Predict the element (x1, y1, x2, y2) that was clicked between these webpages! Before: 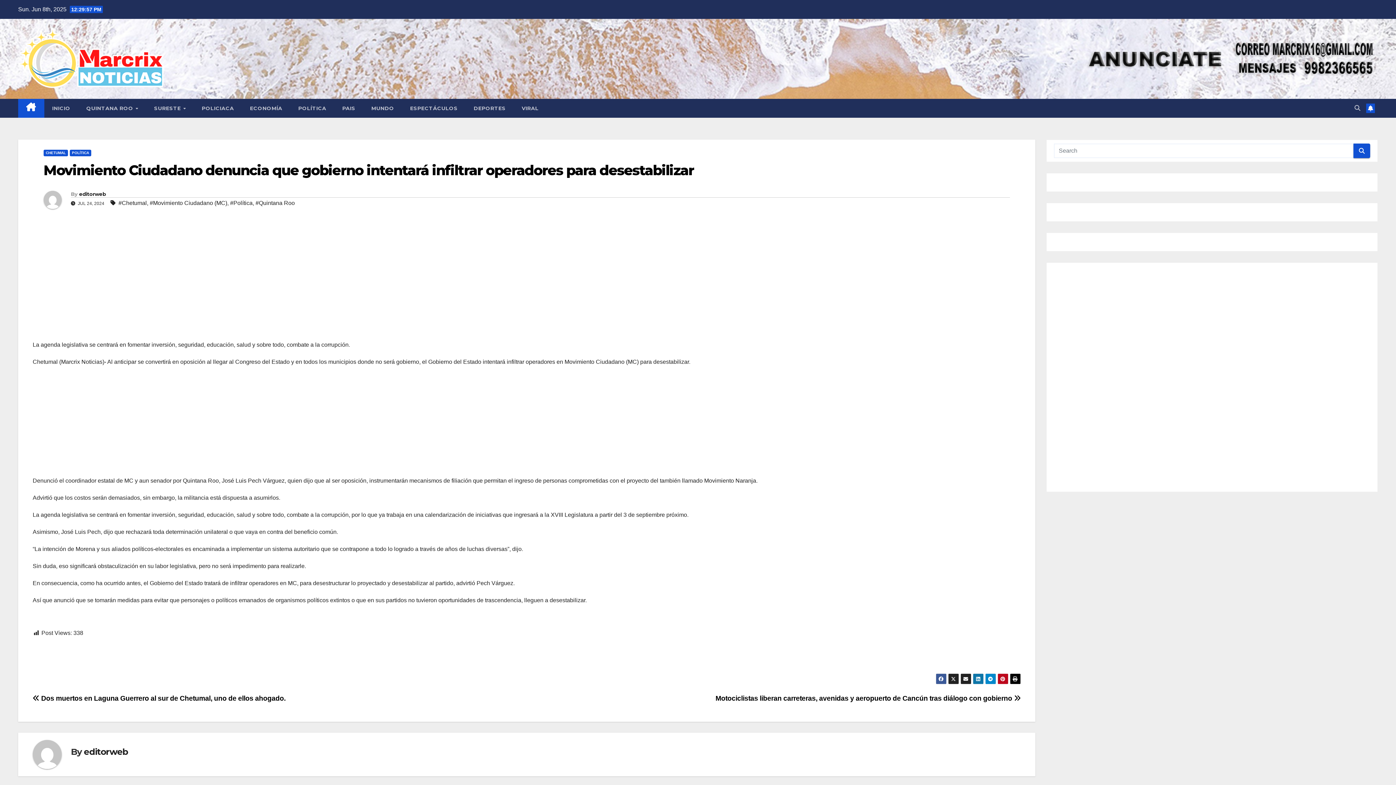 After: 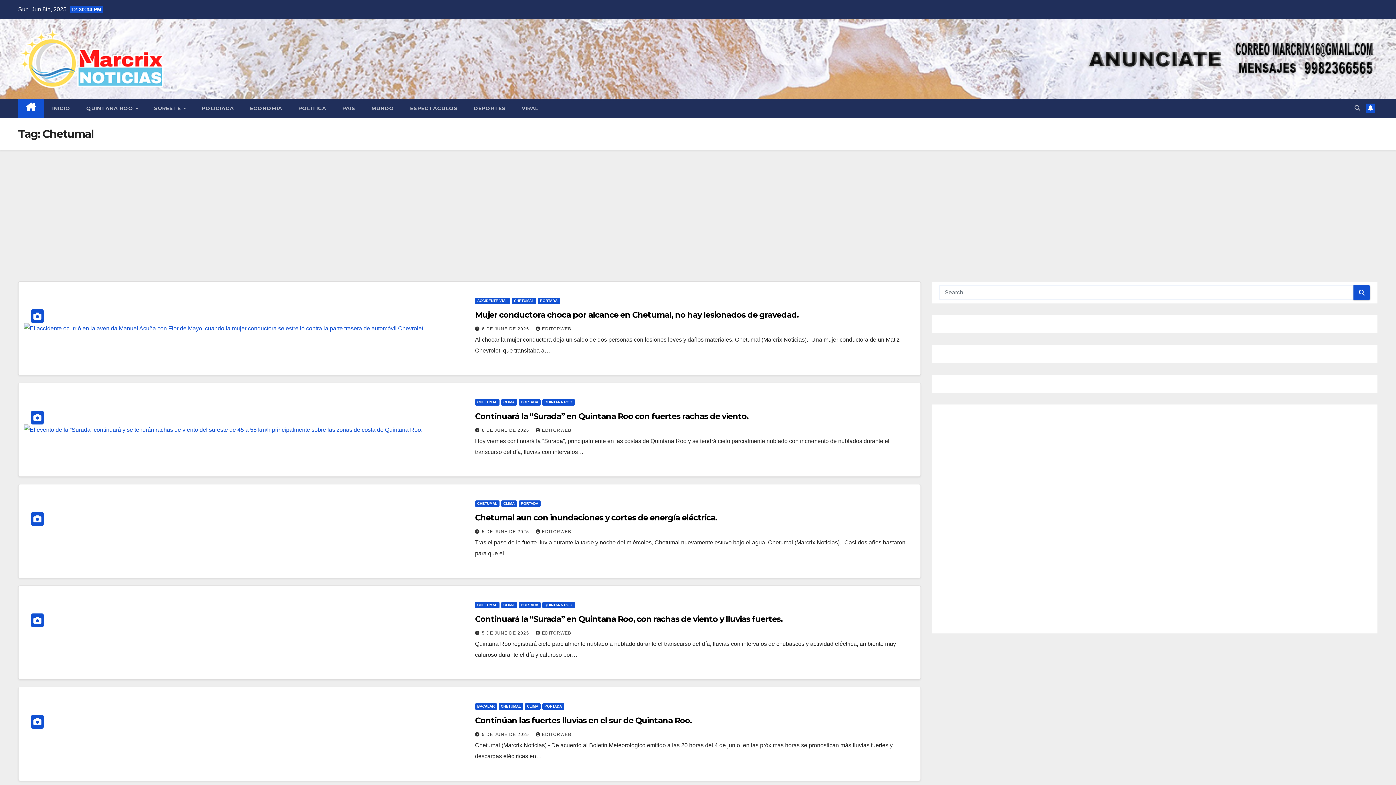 Action: label: #Chetumal bbox: (118, 197, 146, 208)